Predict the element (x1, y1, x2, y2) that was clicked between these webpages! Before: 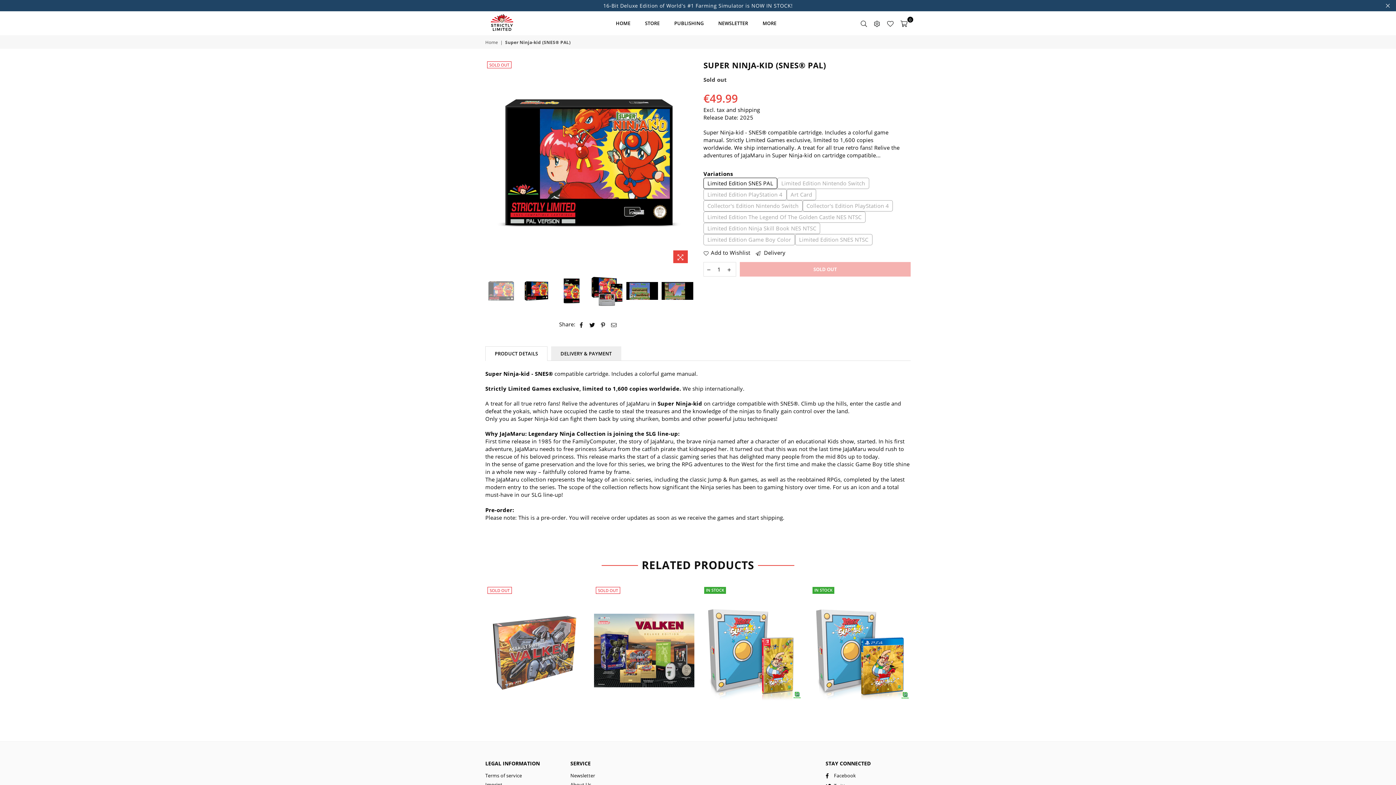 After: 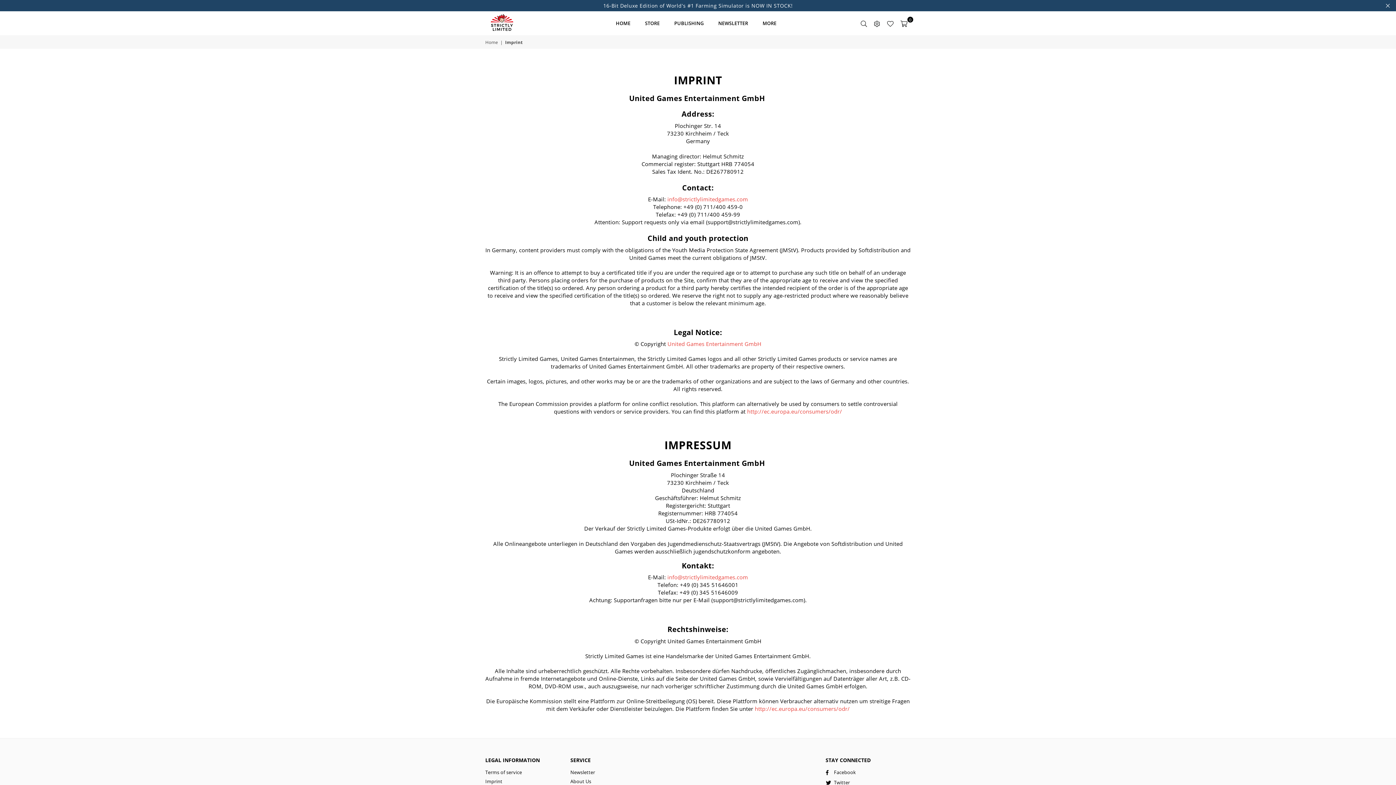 Action: bbox: (485, 781, 502, 788) label: Imprint